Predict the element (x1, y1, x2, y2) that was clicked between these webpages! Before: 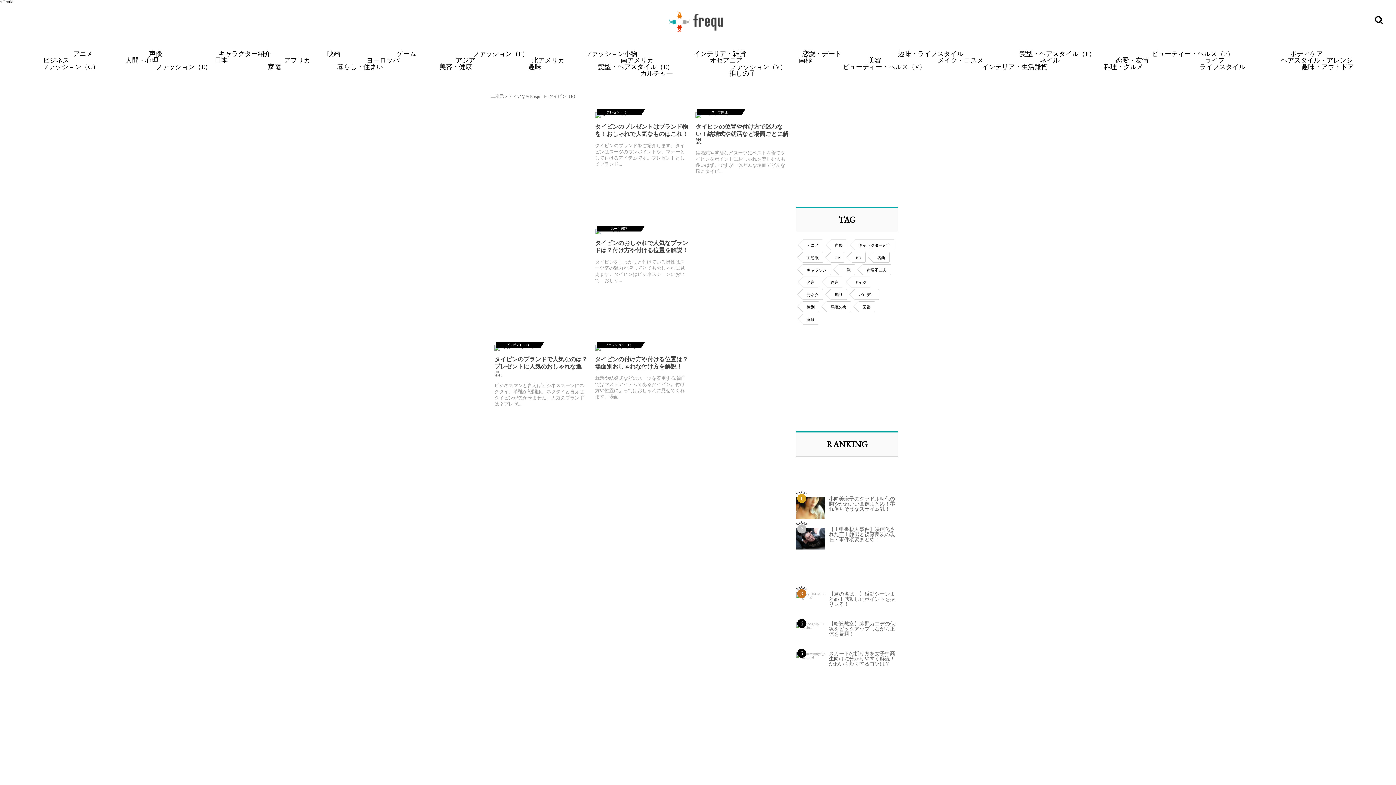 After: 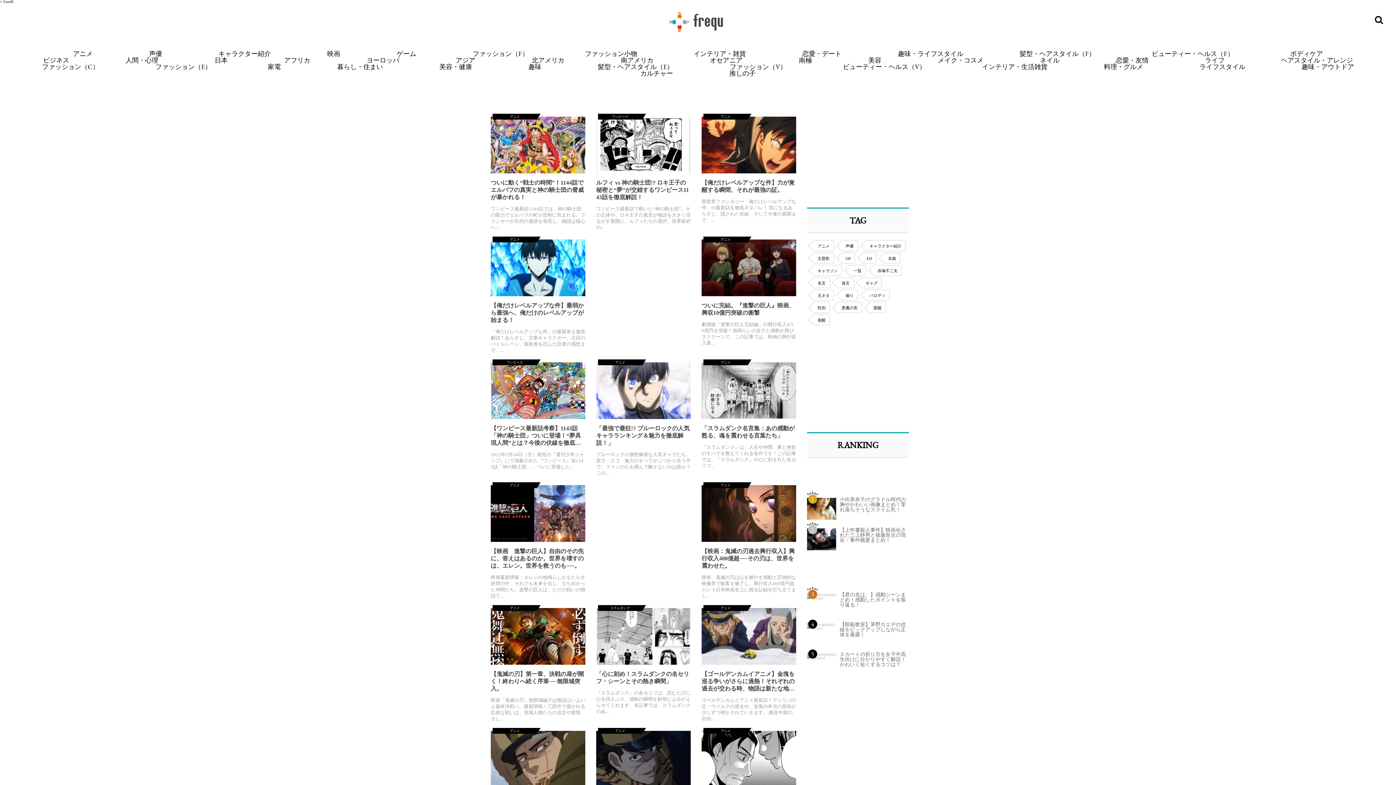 Action: bbox: (668, 10, 727, 36)